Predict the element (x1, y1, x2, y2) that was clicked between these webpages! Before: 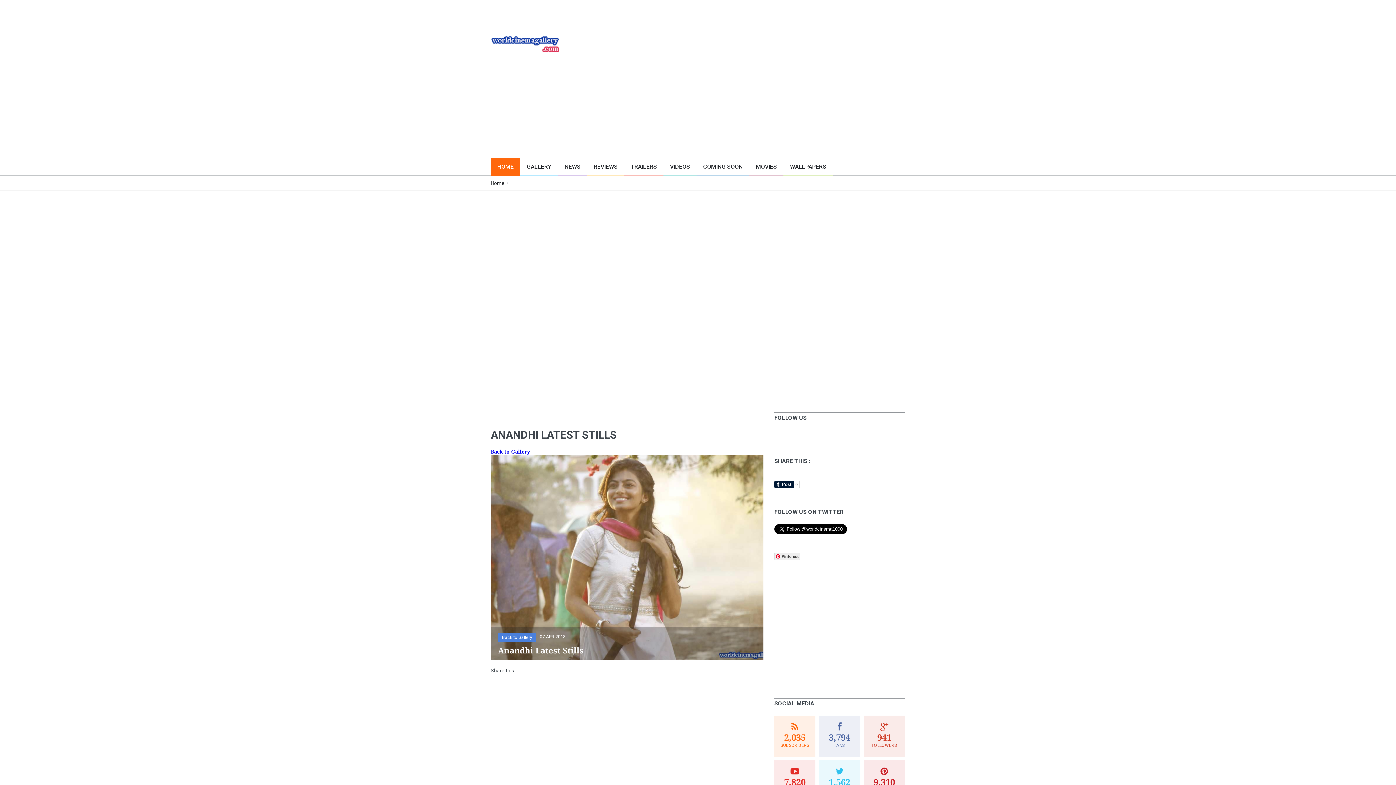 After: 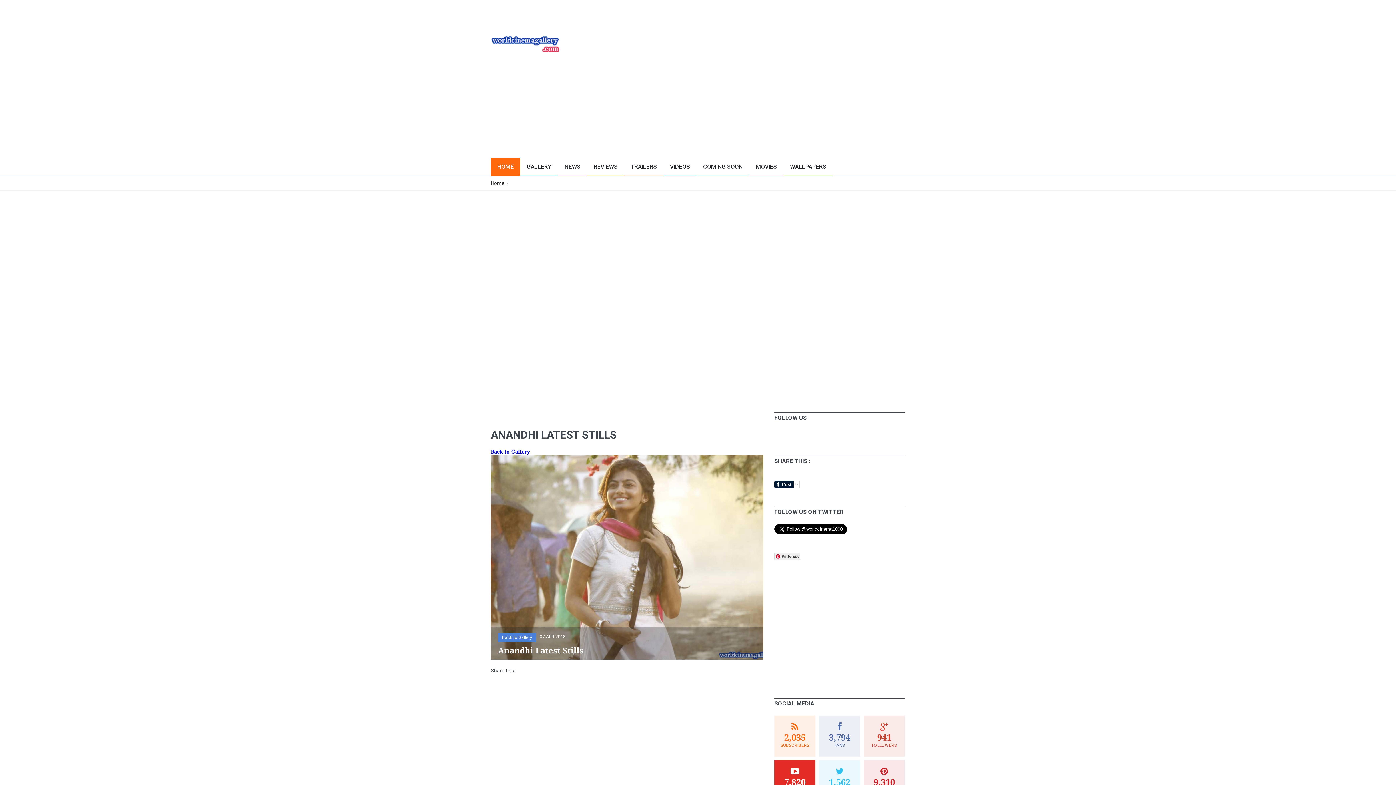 Action: label: 7,820

SUBSCRIBERS bbox: (774, 760, 815, 801)